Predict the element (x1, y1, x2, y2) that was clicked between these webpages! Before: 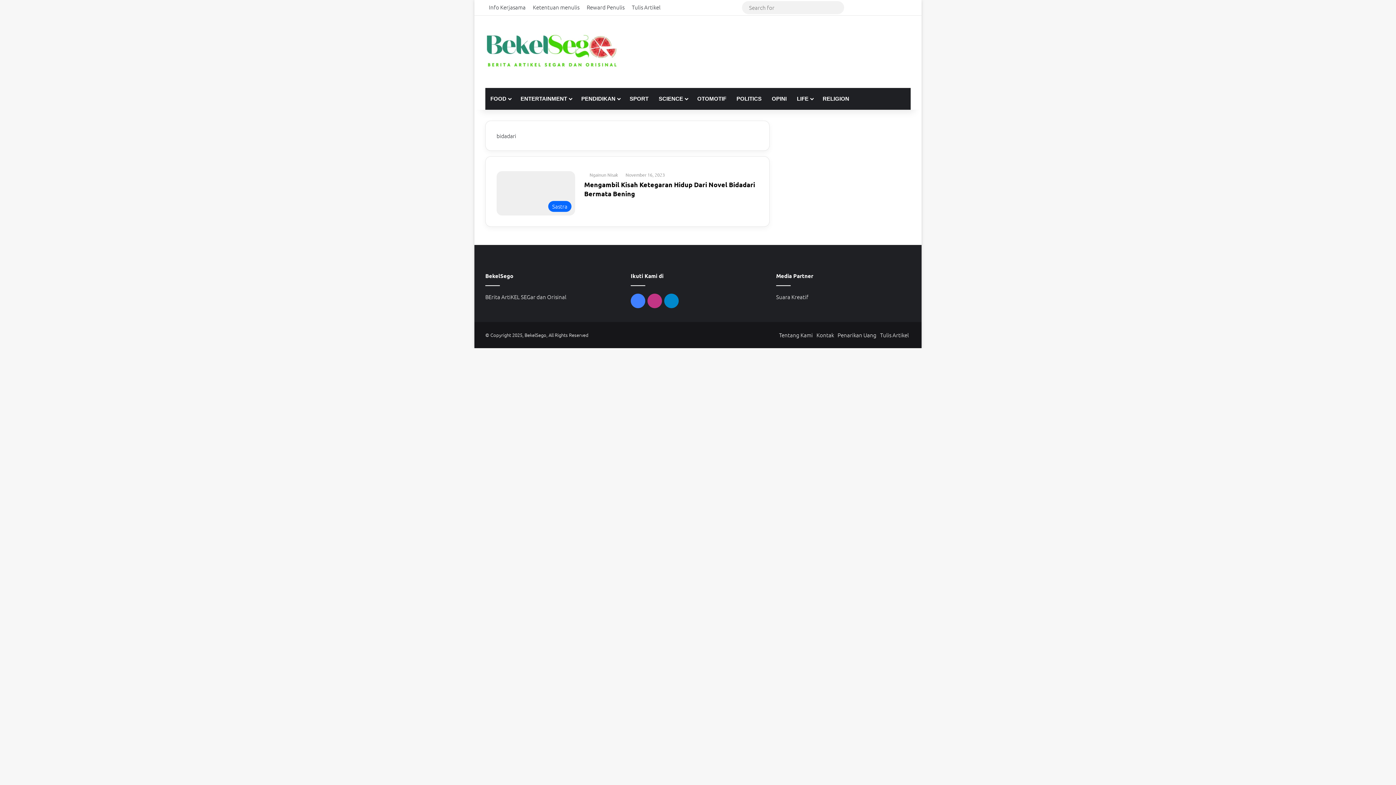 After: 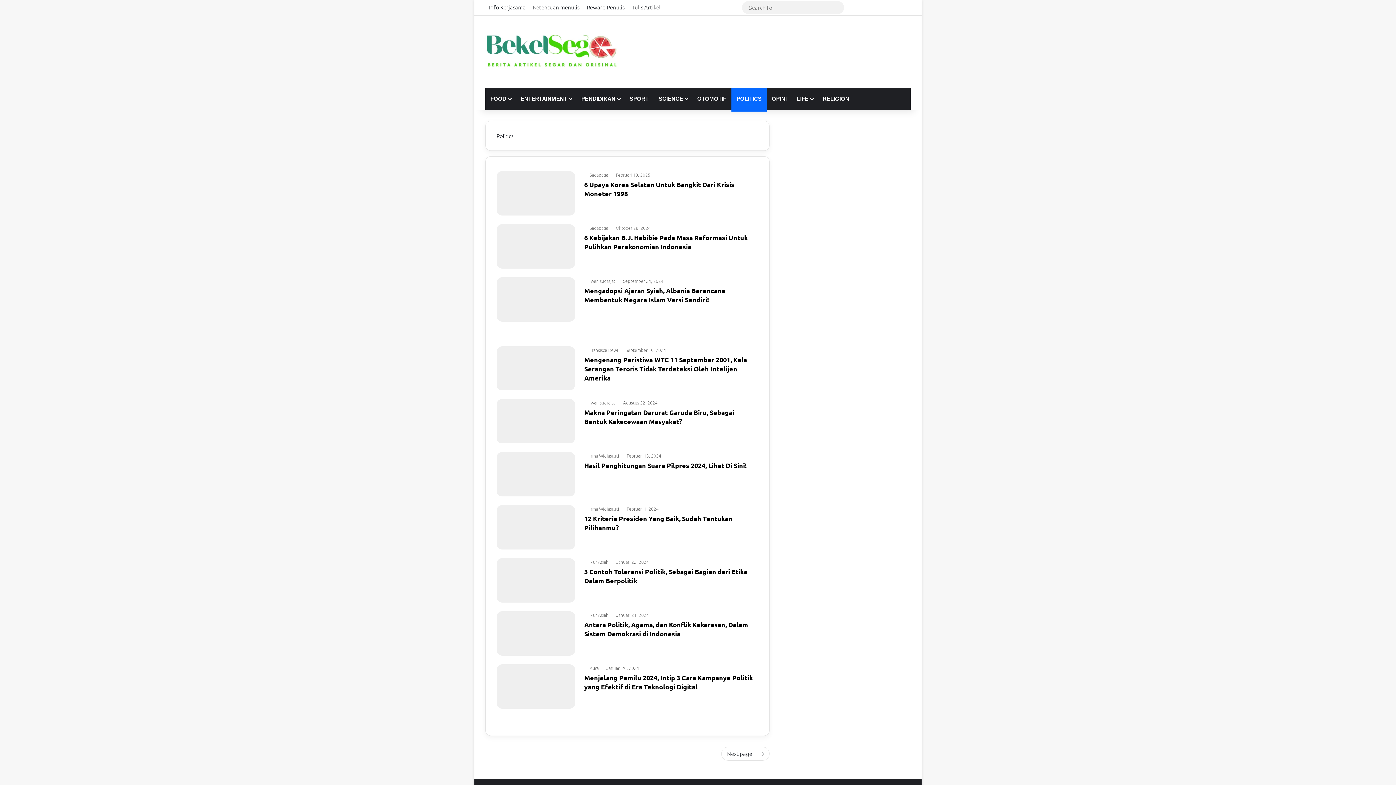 Action: label: POLITICS bbox: (731, 88, 766, 109)